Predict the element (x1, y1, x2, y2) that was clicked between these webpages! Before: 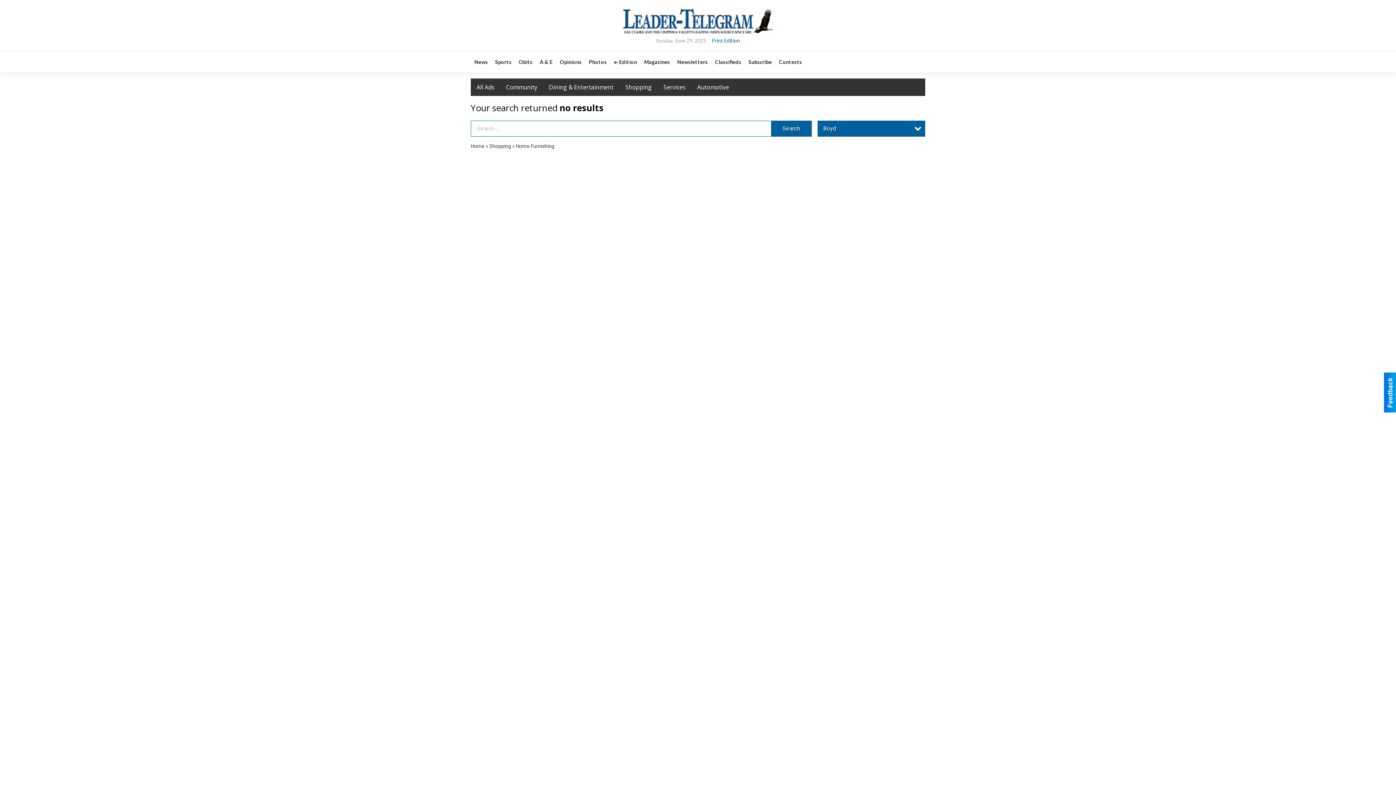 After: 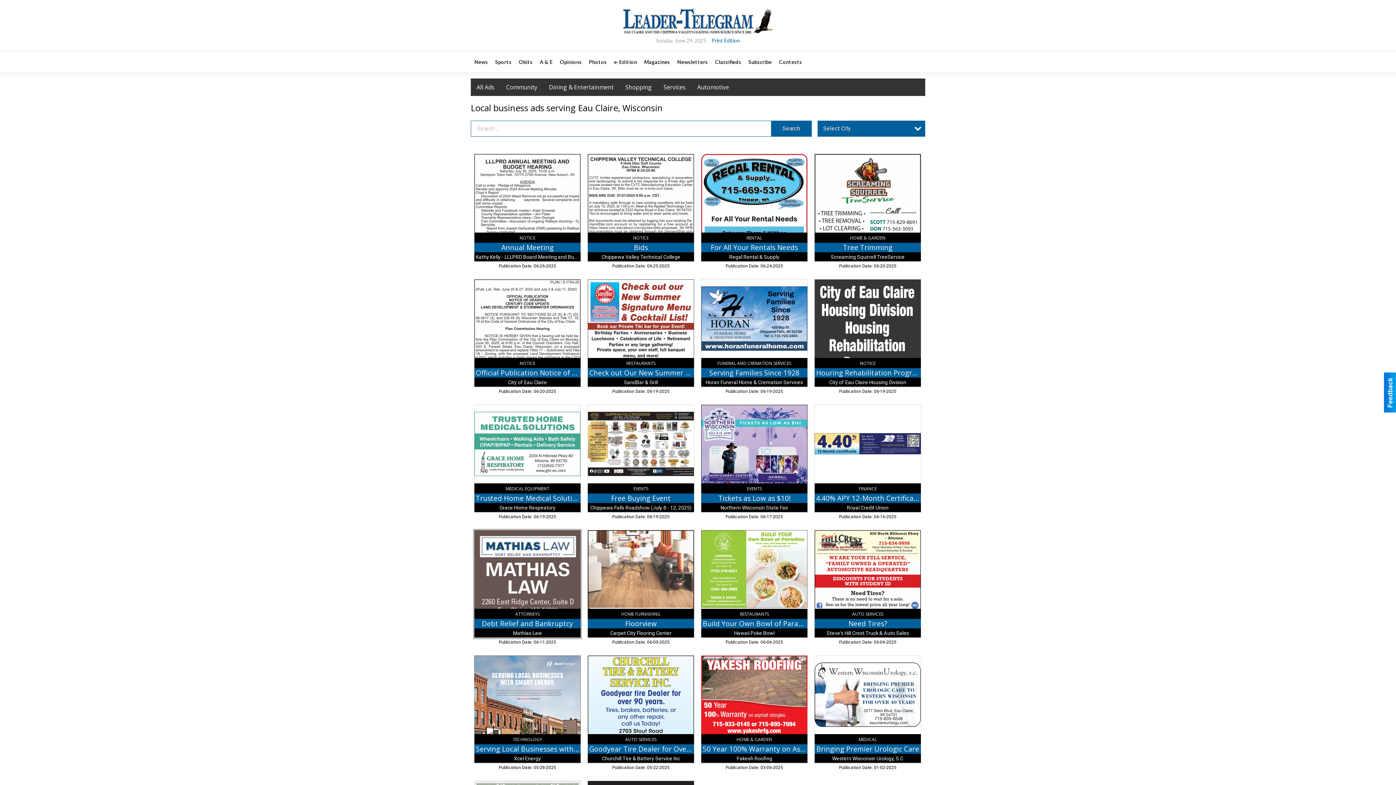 Action: label: Magazines bbox: (640, 51, 673, 72)